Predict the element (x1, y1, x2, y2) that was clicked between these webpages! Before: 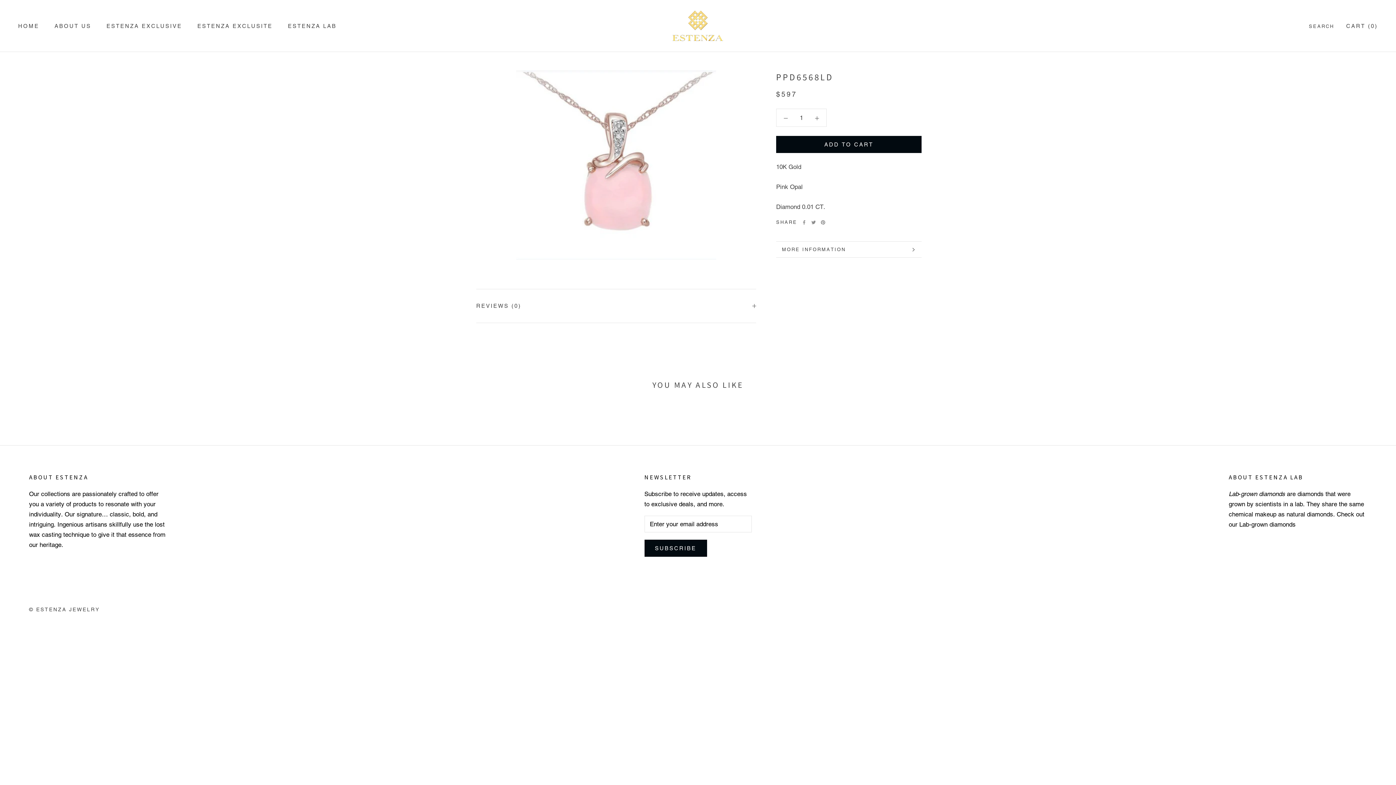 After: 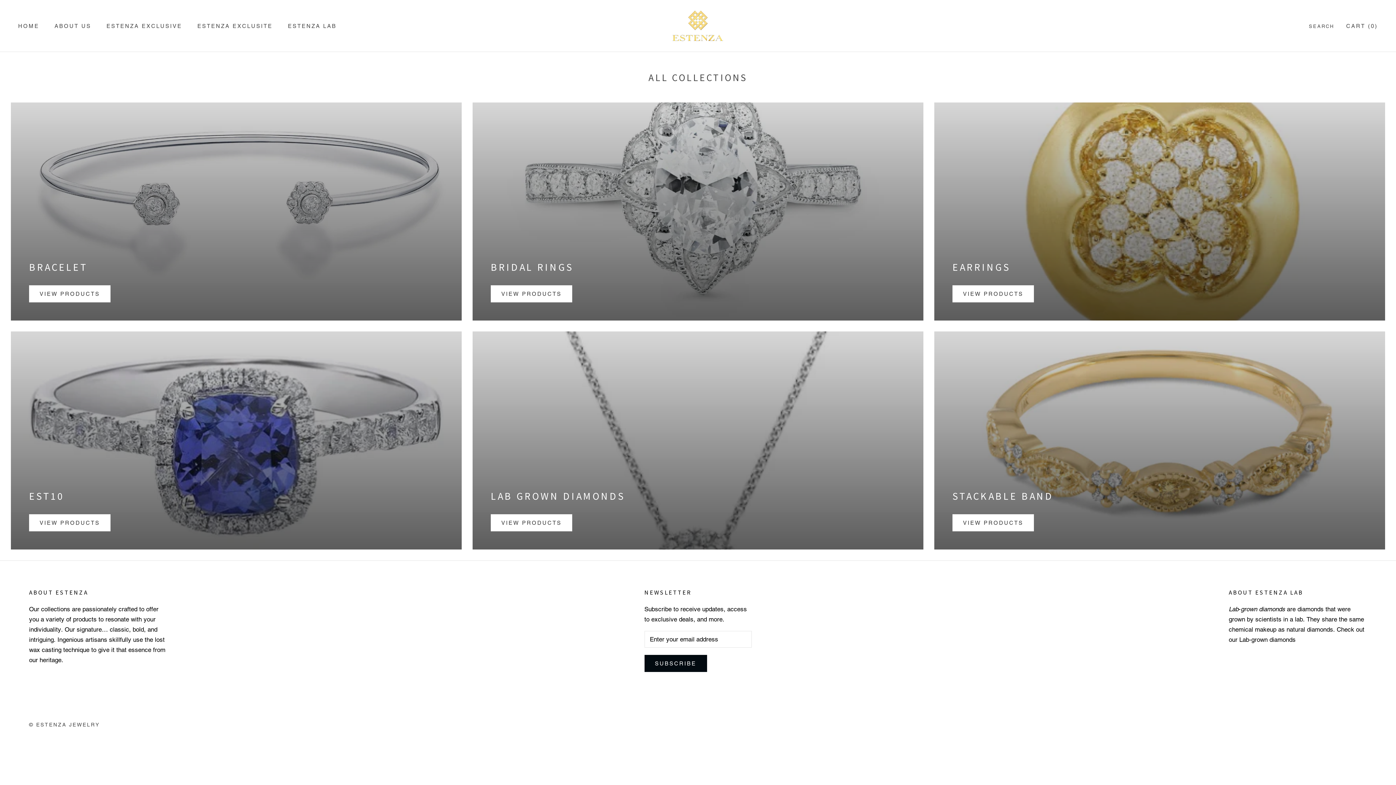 Action: label: ESTENZA EXCLUSIVE bbox: (106, 23, 182, 29)